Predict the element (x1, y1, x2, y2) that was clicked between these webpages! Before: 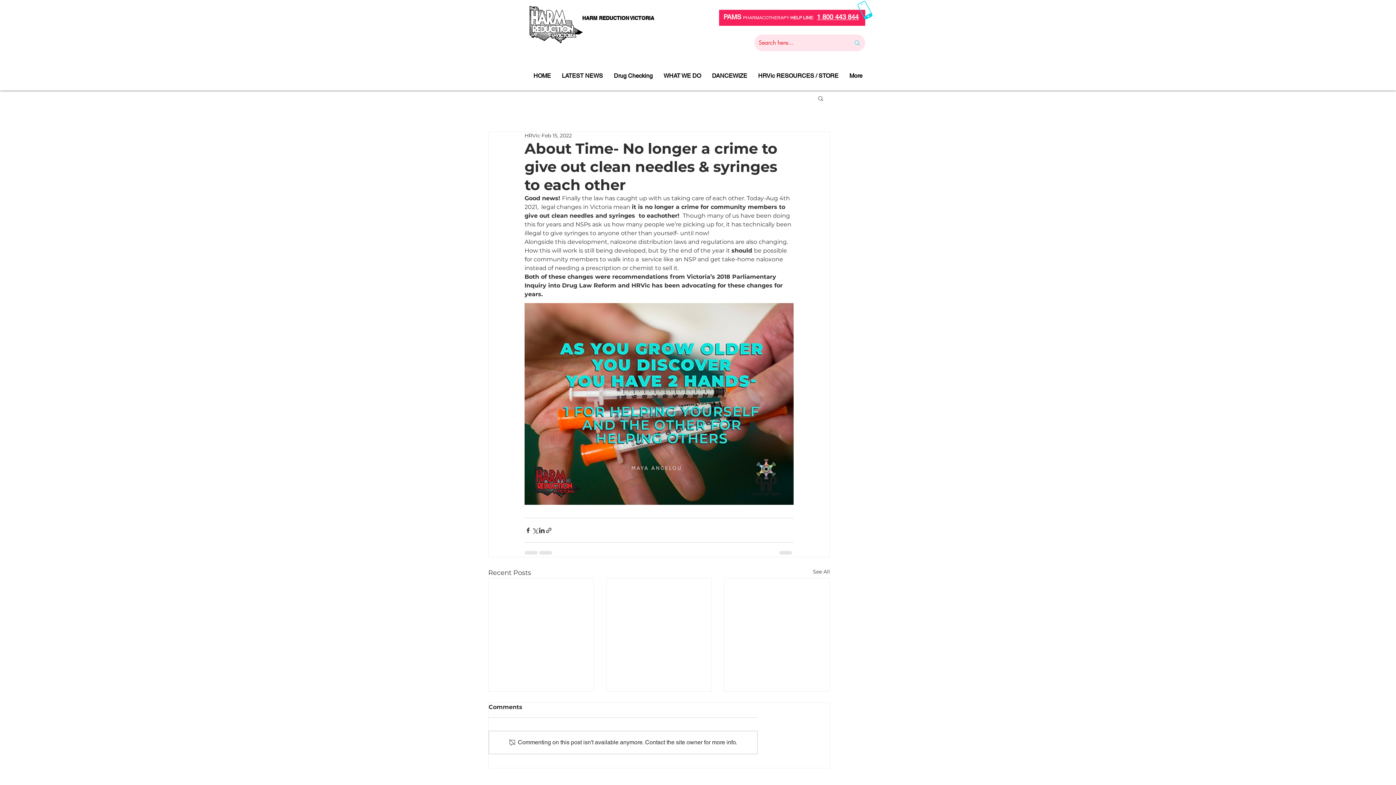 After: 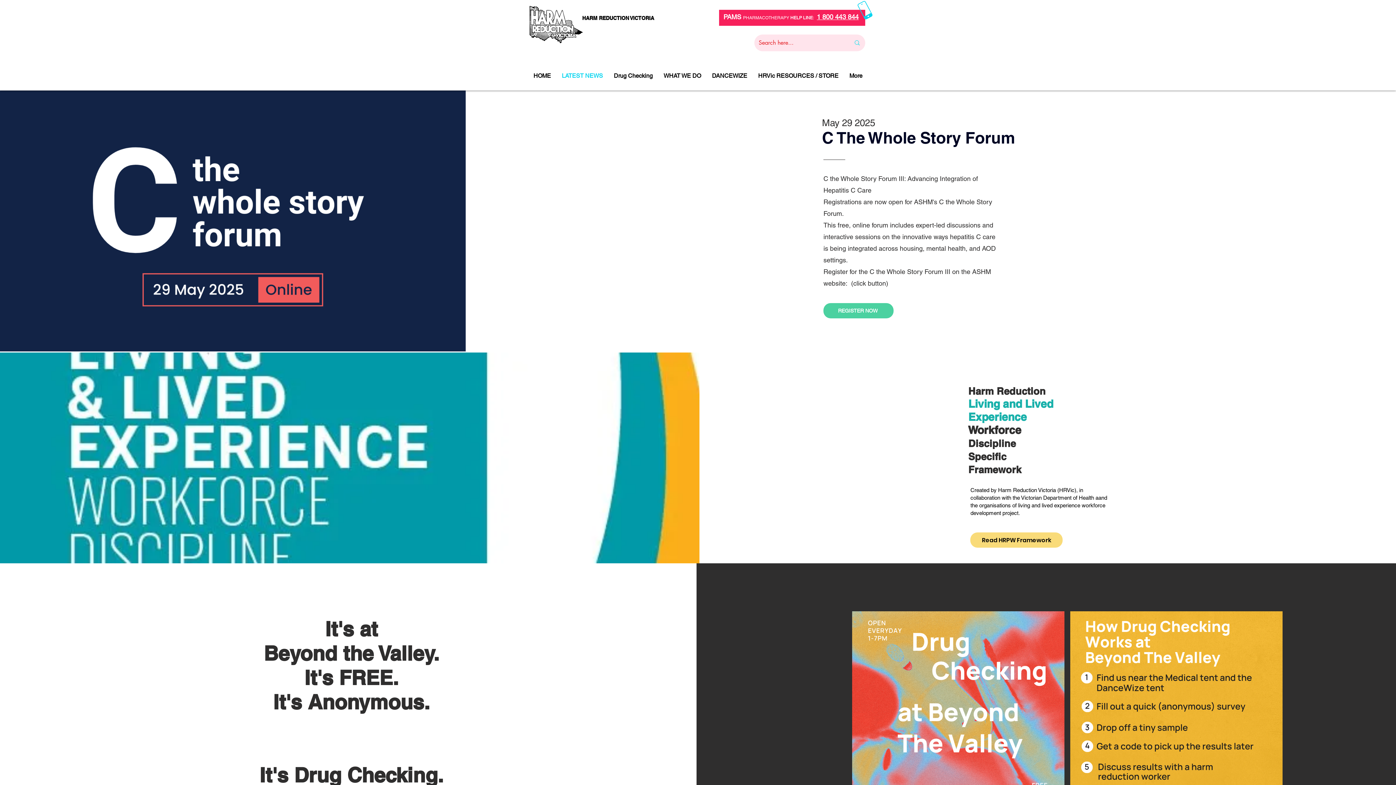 Action: label: LATEST NEWS bbox: (556, 66, 608, 85)